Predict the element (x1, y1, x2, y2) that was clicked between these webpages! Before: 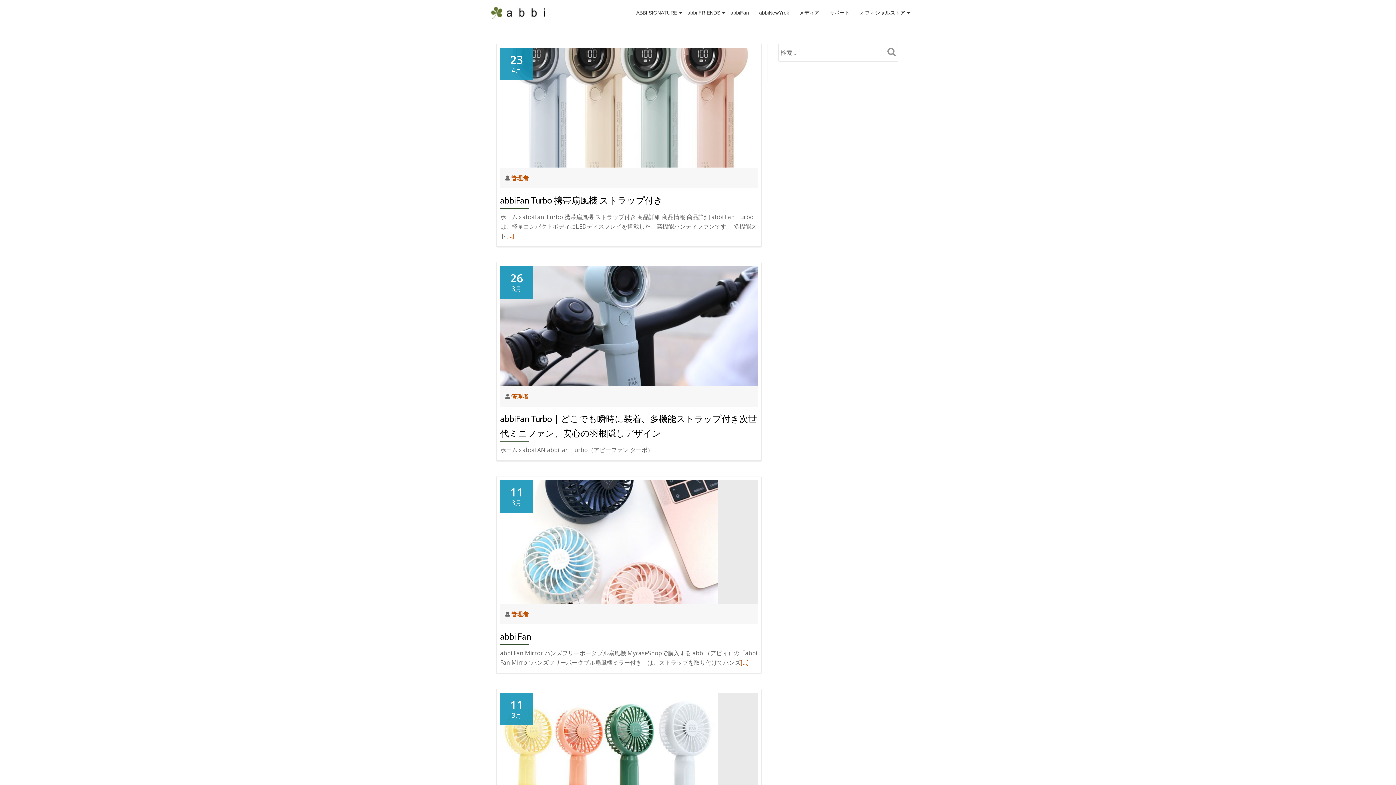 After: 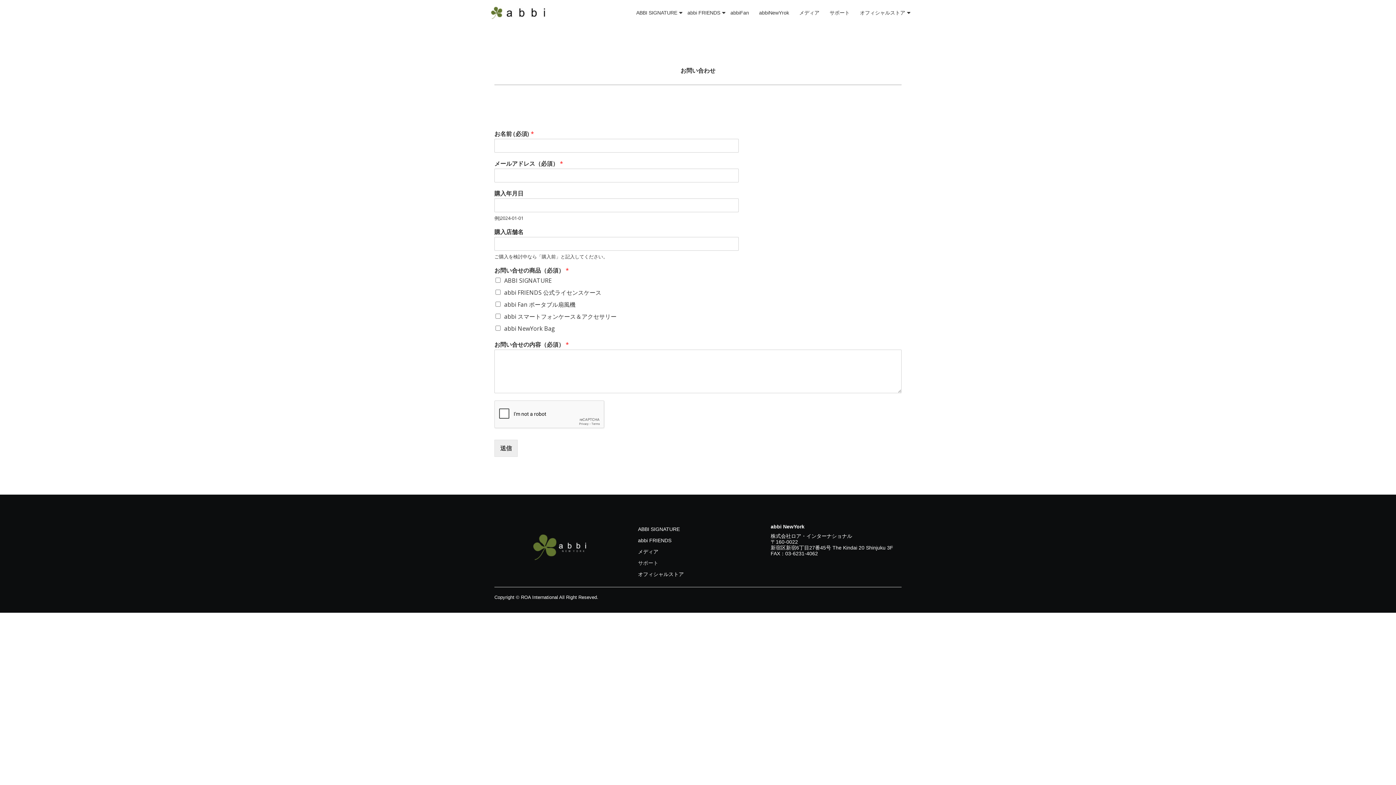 Action: bbox: (829, 9, 849, 16) label: サポート